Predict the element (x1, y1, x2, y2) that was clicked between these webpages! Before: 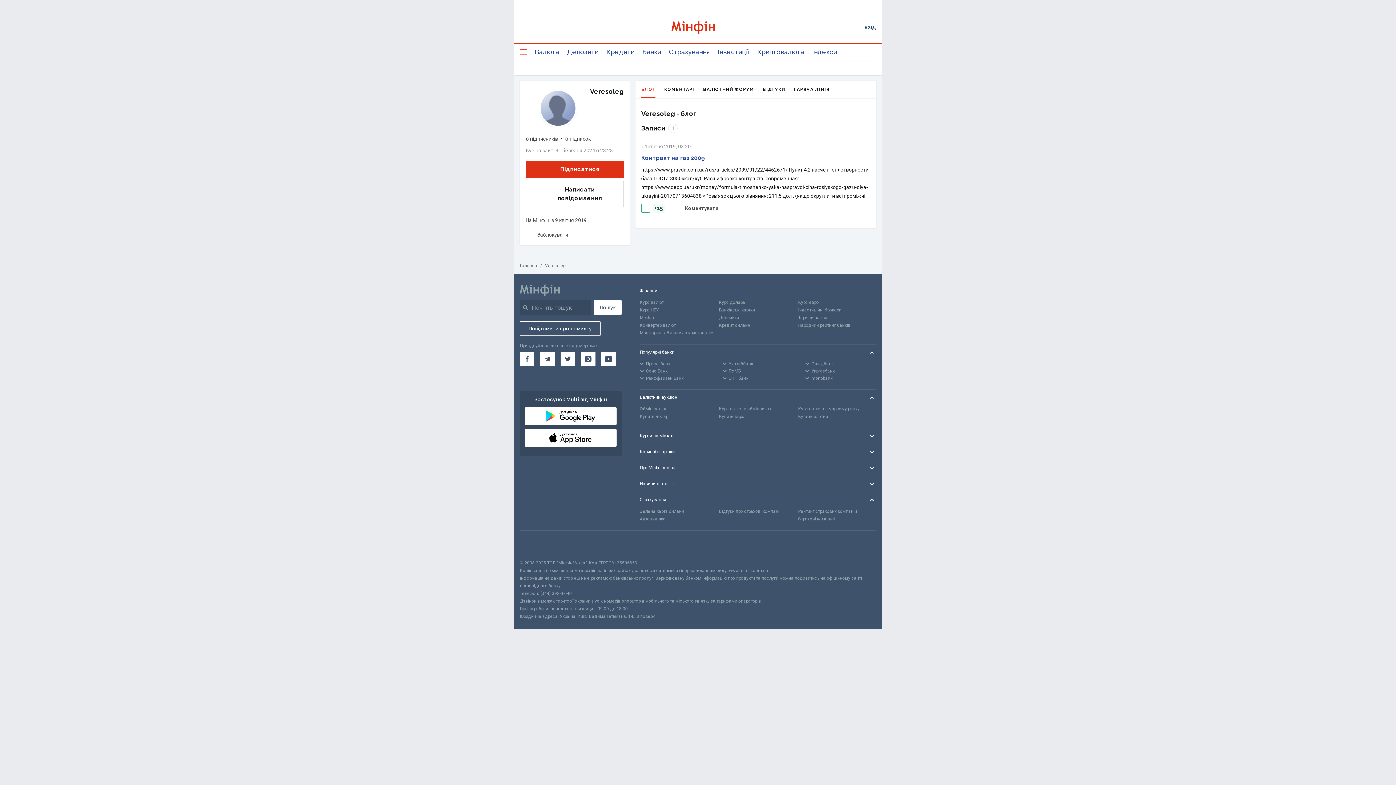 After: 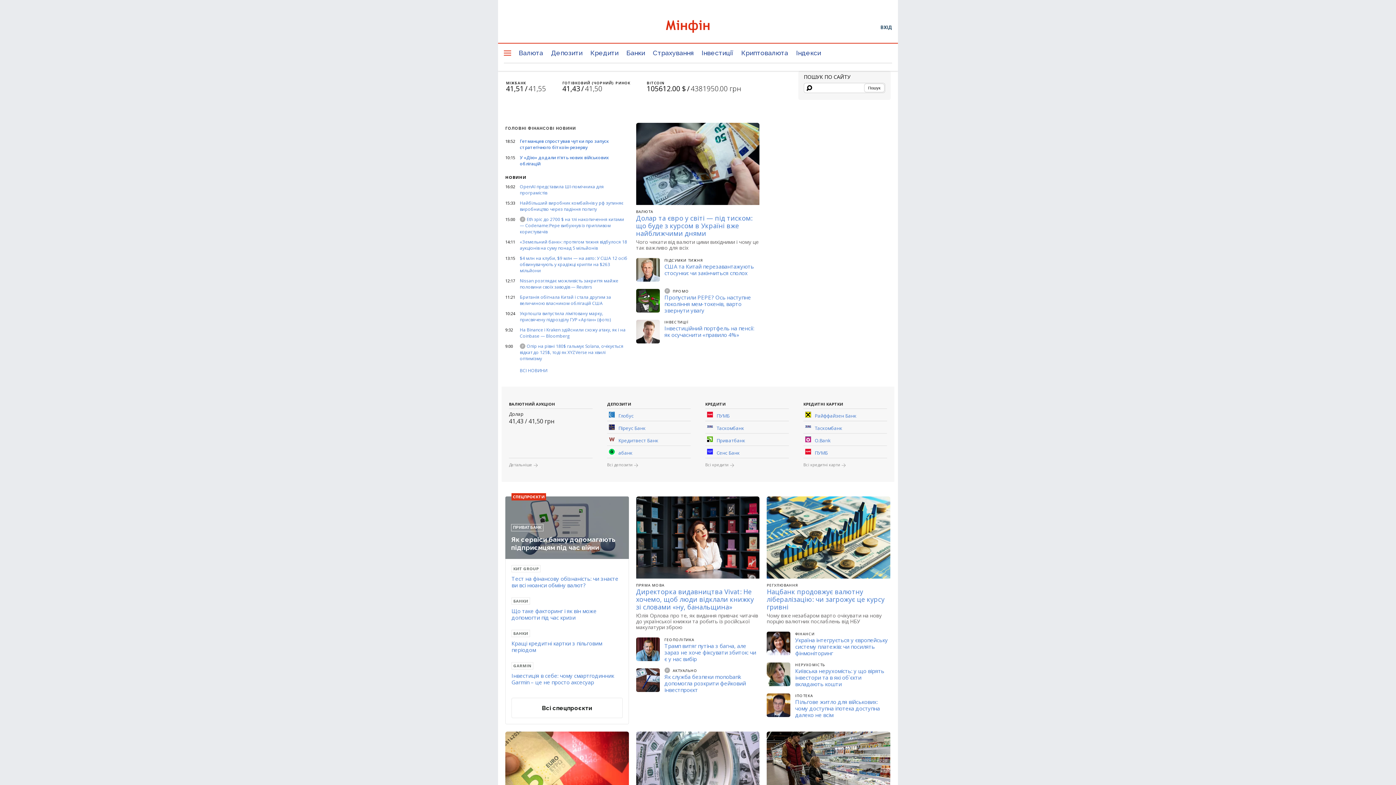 Action: label: Перейти на головну bbox: (520, 283, 560, 296)